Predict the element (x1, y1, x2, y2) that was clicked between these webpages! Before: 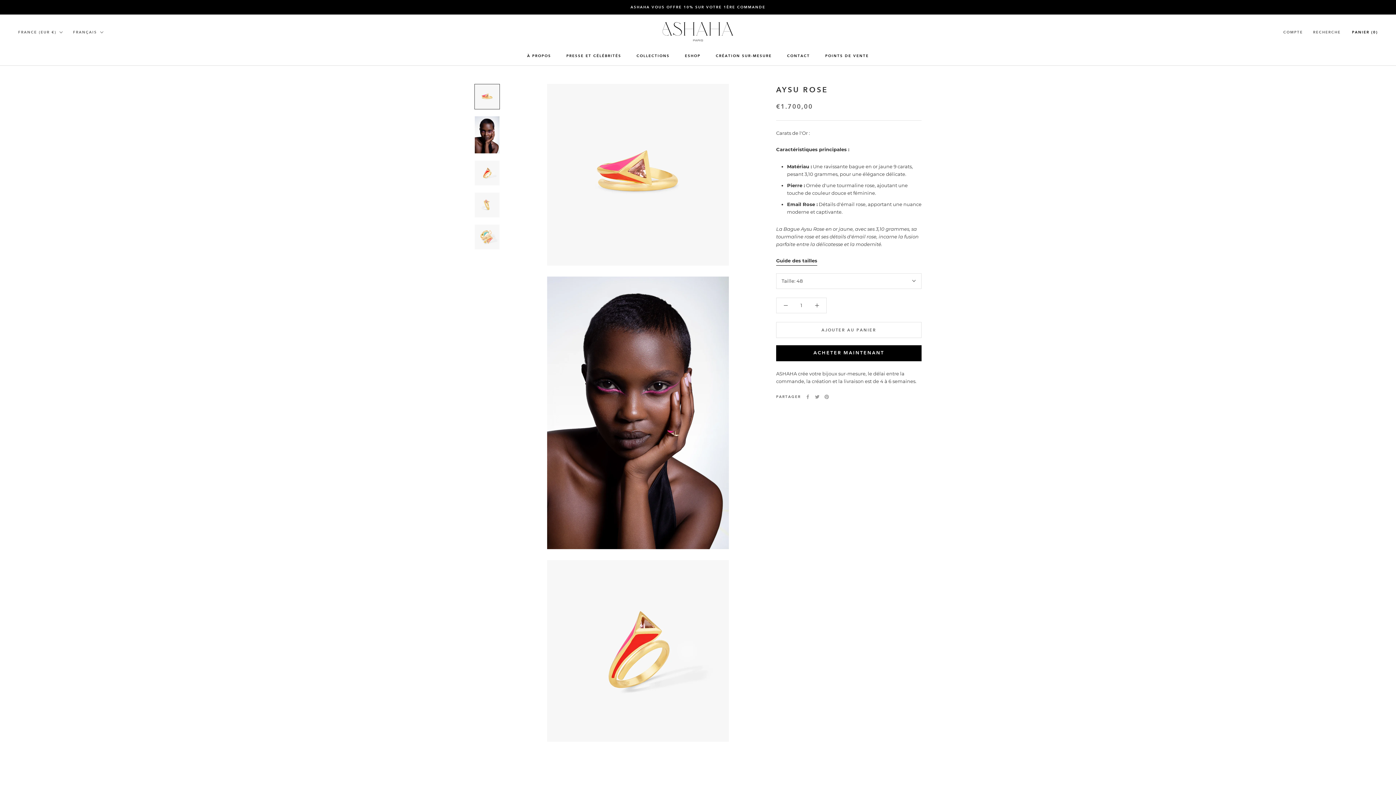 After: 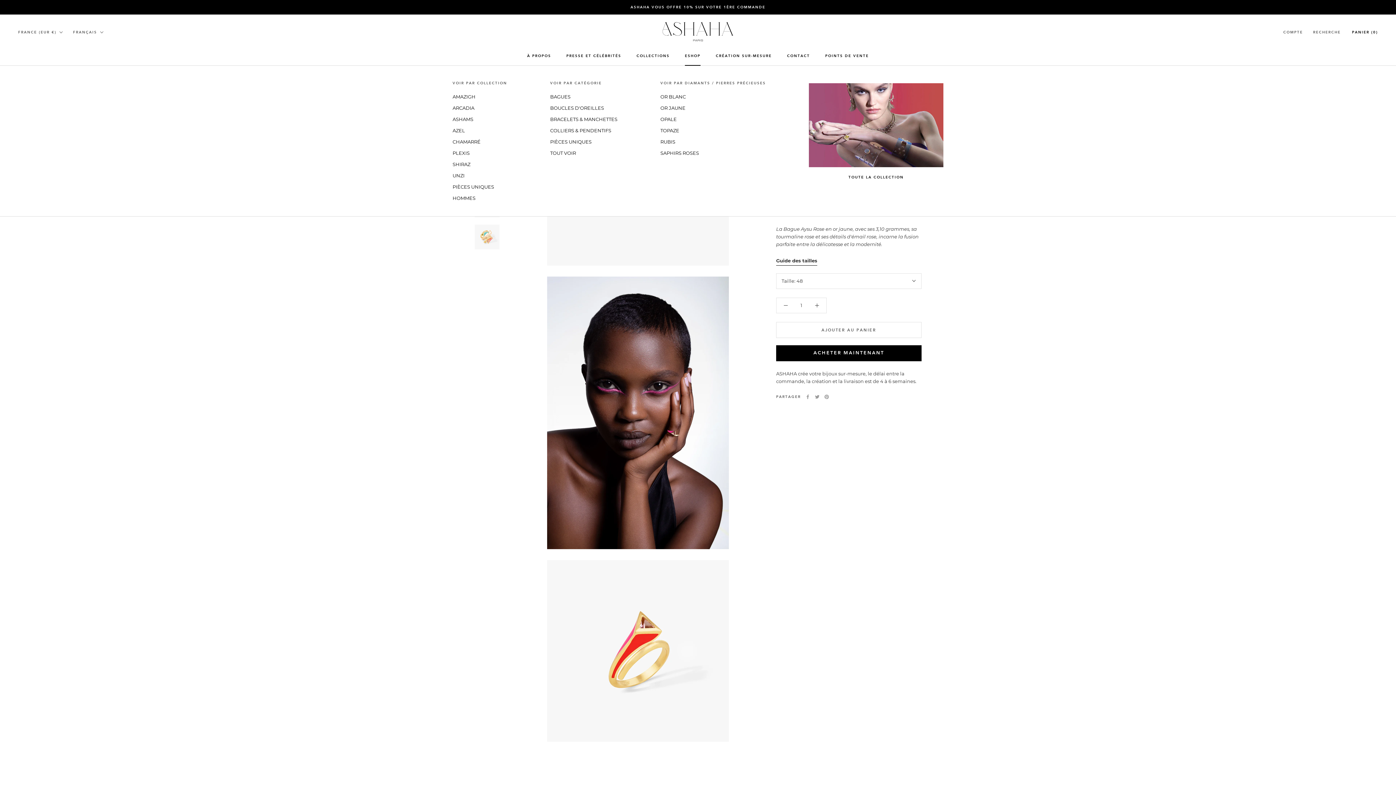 Action: bbox: (685, 53, 700, 58) label: ESHOP
ESHOP